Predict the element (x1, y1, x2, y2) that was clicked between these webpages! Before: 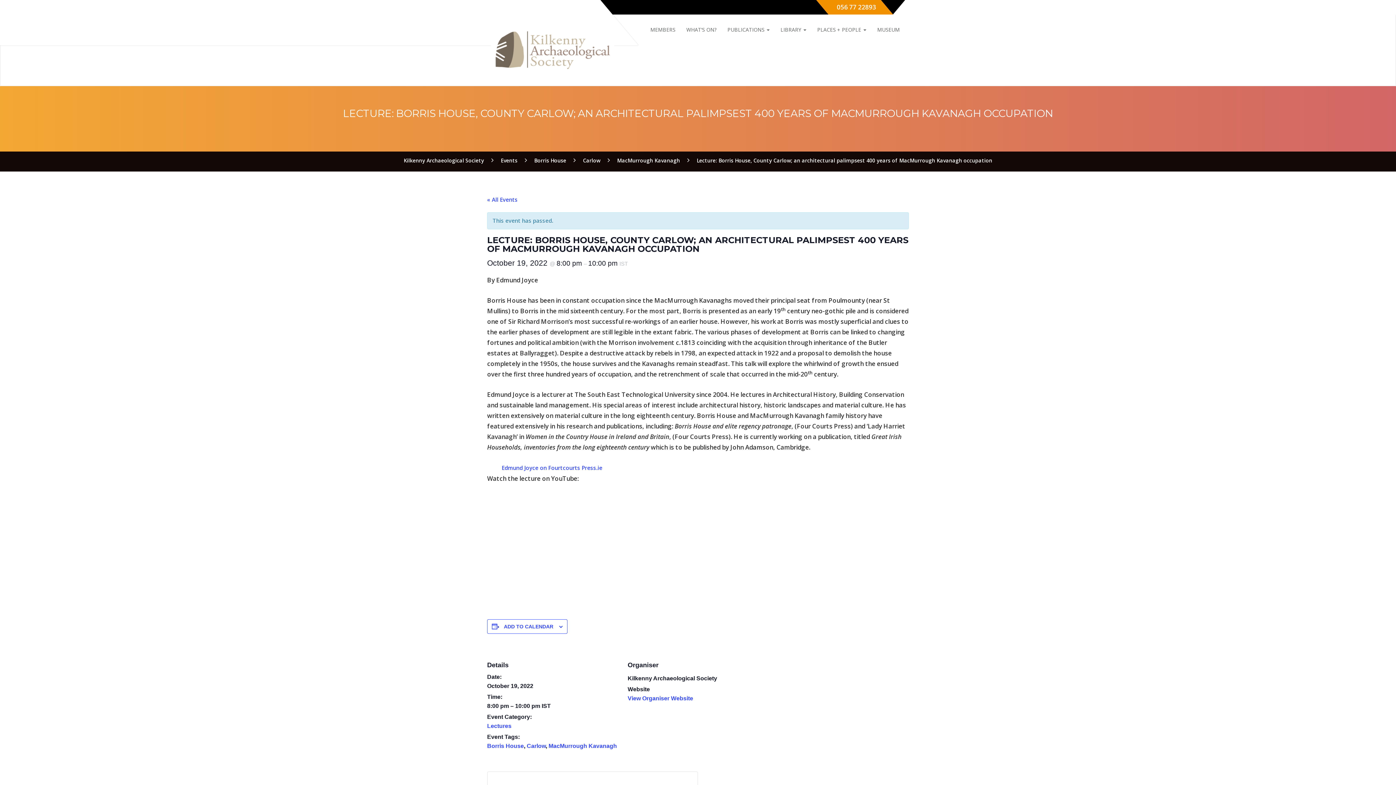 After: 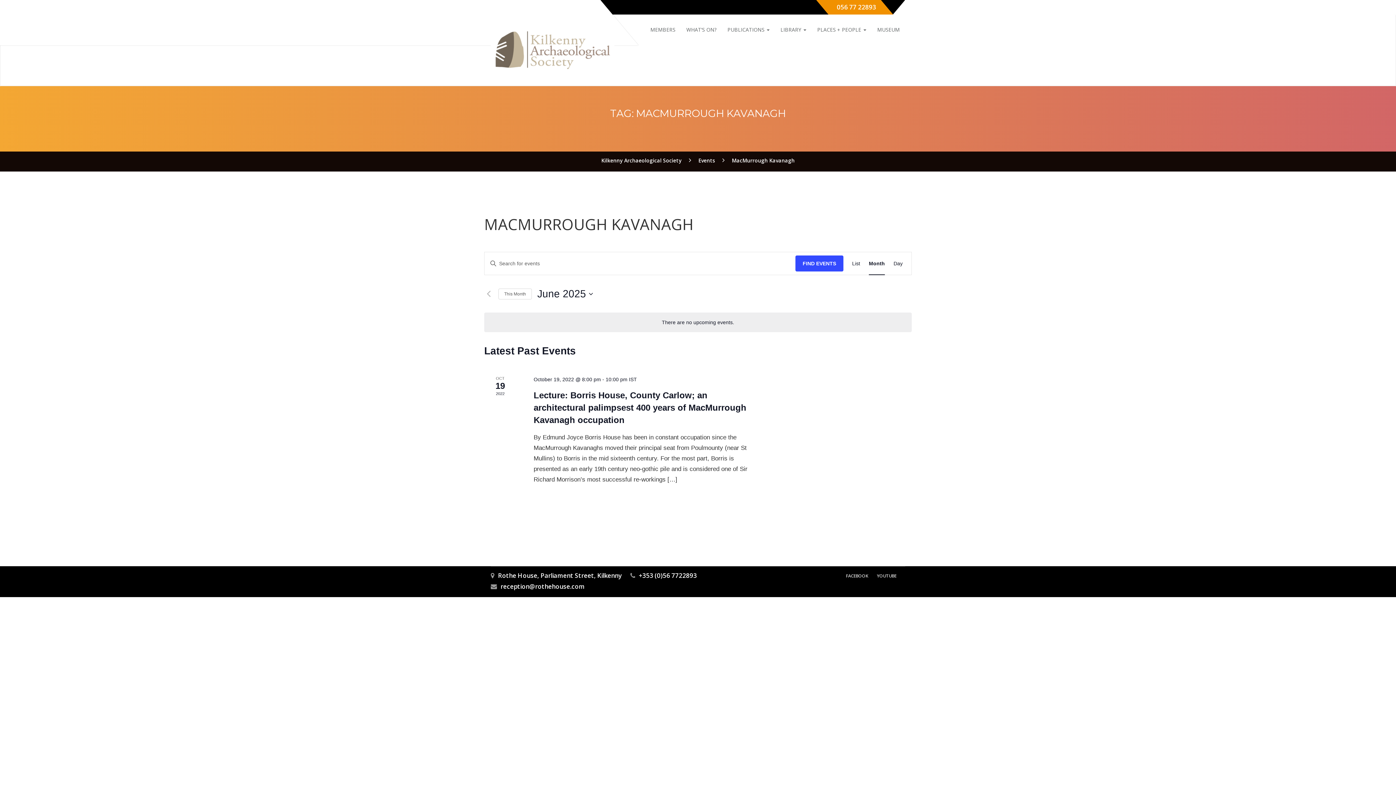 Action: label: MacMurrough Kavanagh bbox: (548, 743, 617, 749)